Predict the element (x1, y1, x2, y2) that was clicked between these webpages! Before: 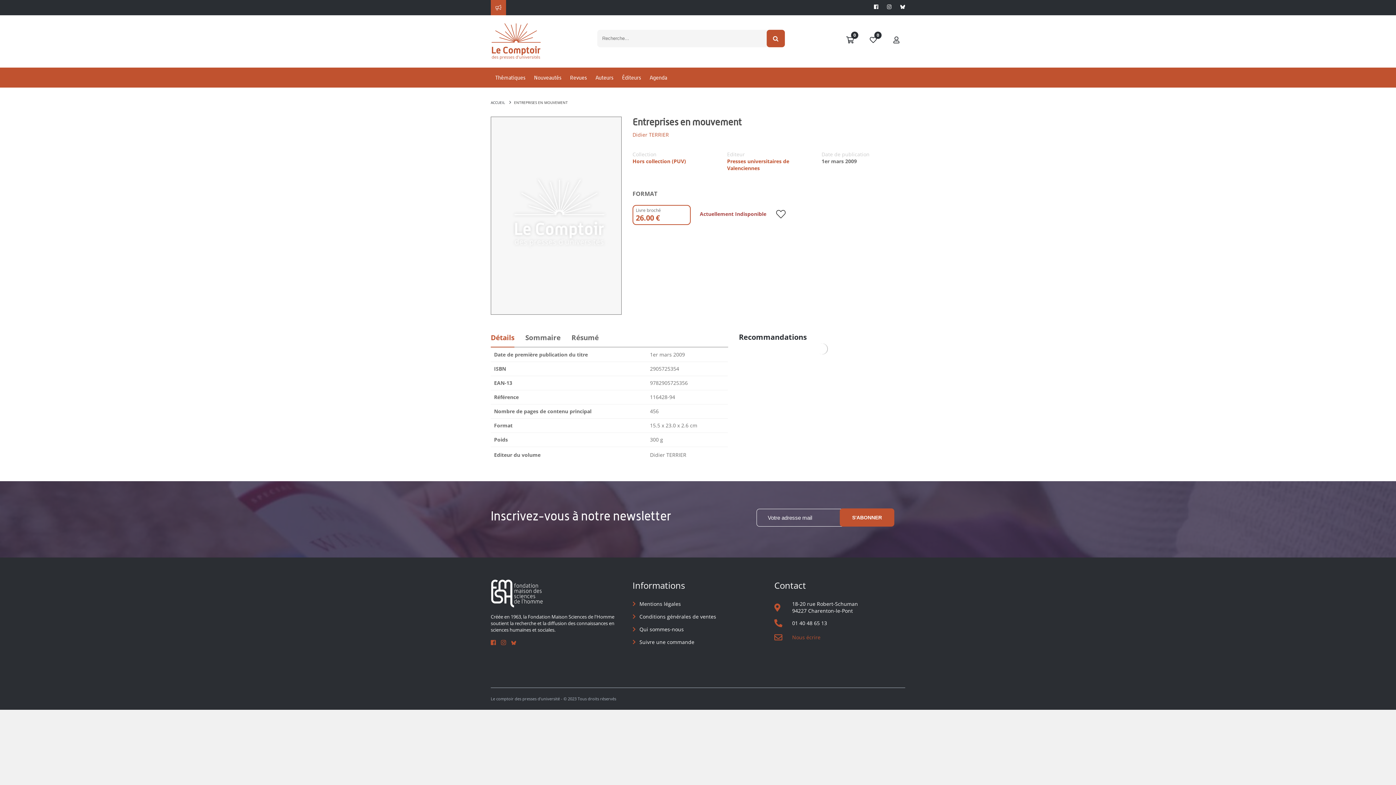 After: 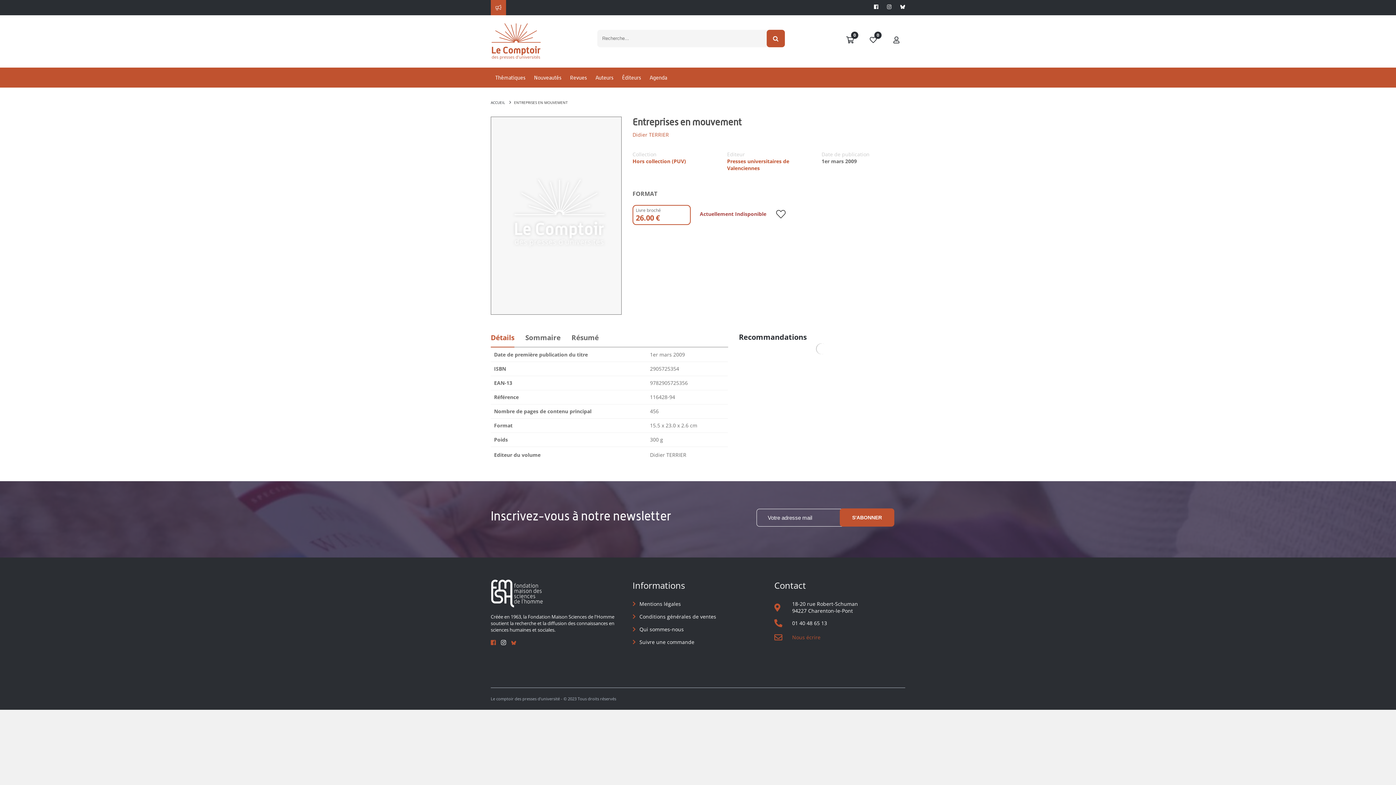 Action: bbox: (501, 639, 506, 647)